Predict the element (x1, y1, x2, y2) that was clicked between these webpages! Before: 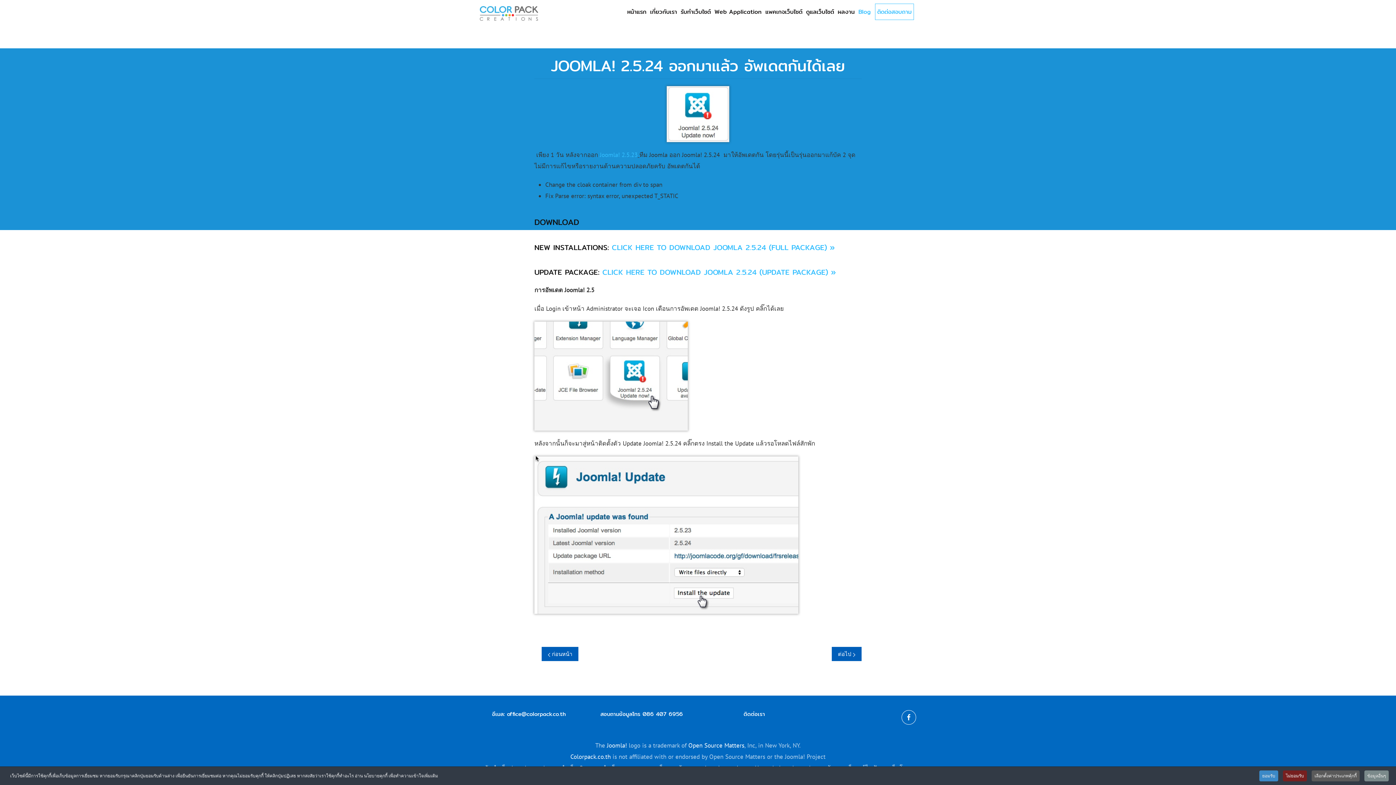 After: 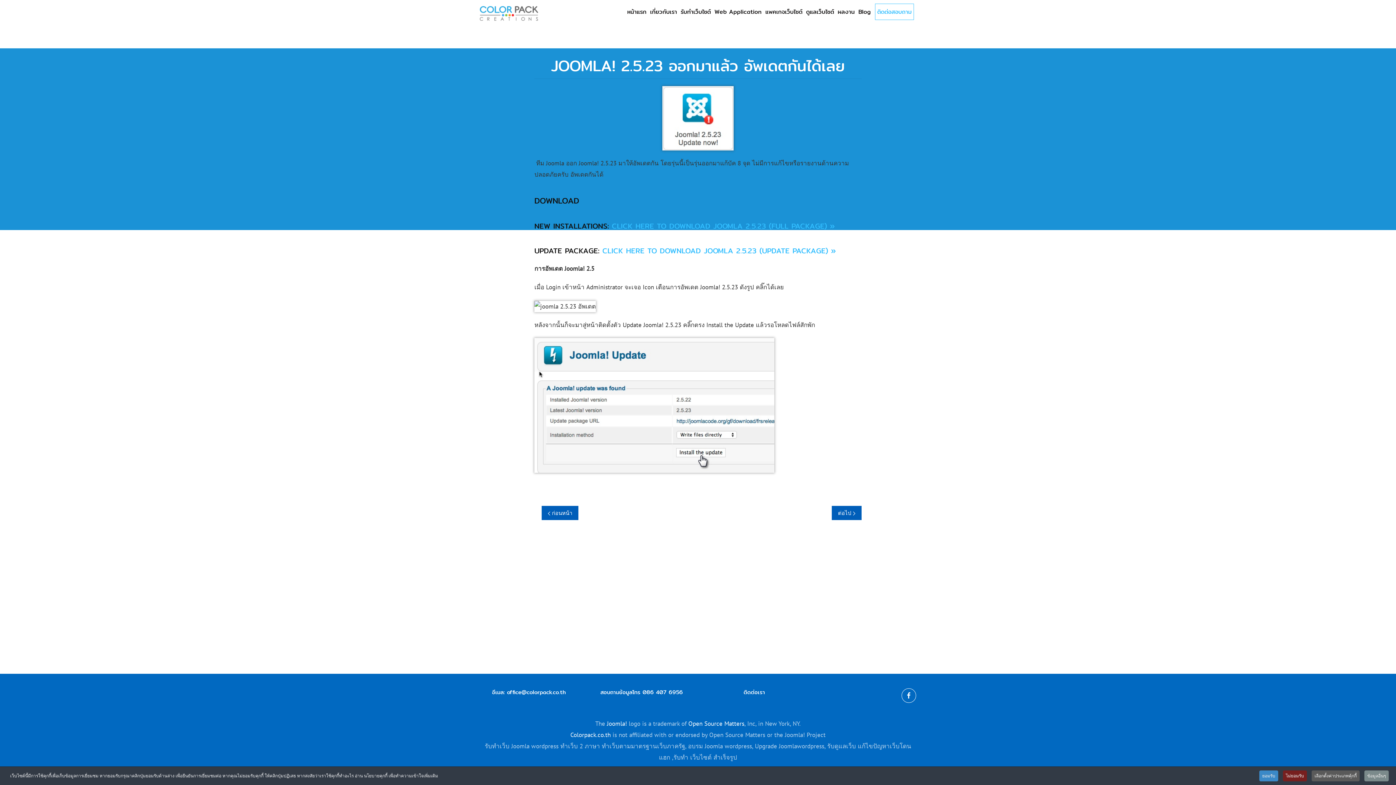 Action: bbox: (600, 151, 637, 159) label: Joomla! 2.5.23